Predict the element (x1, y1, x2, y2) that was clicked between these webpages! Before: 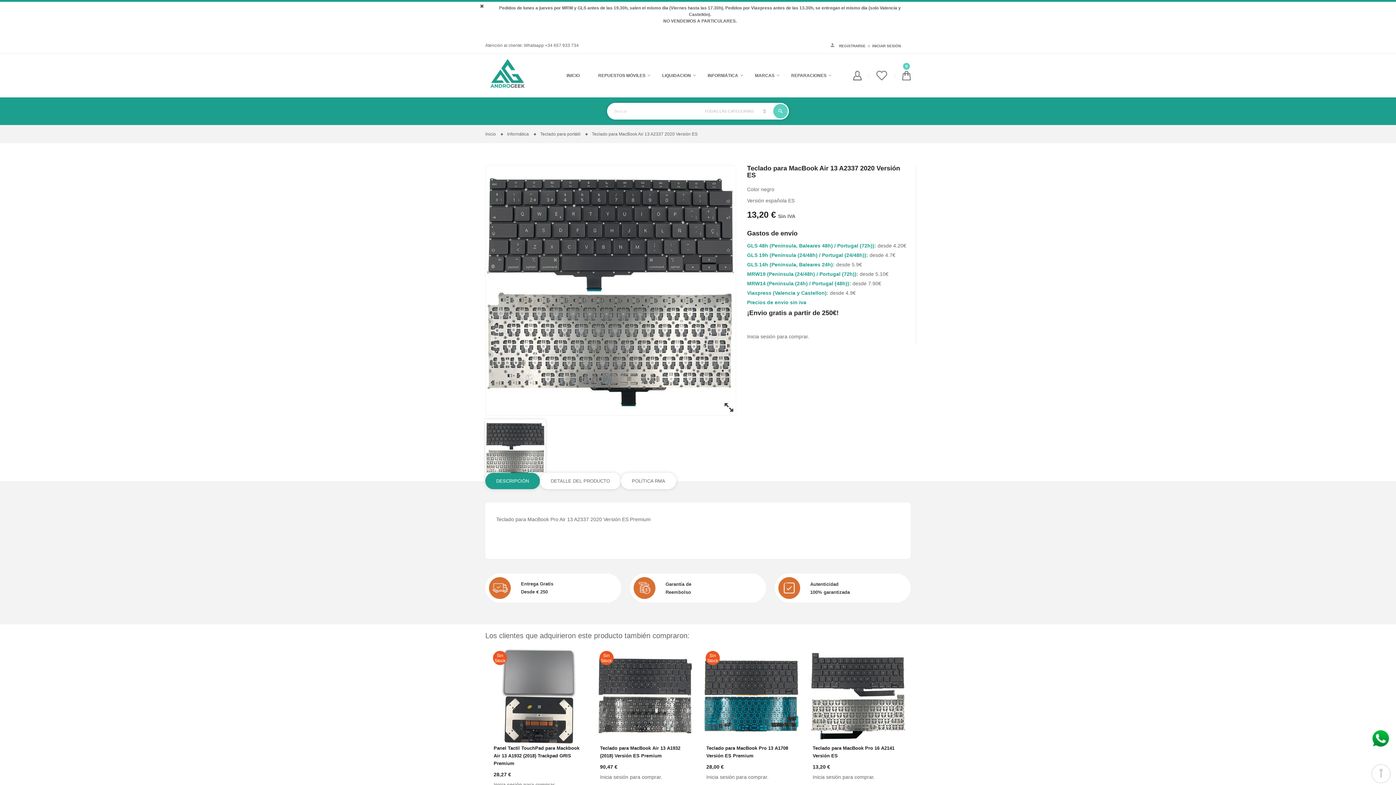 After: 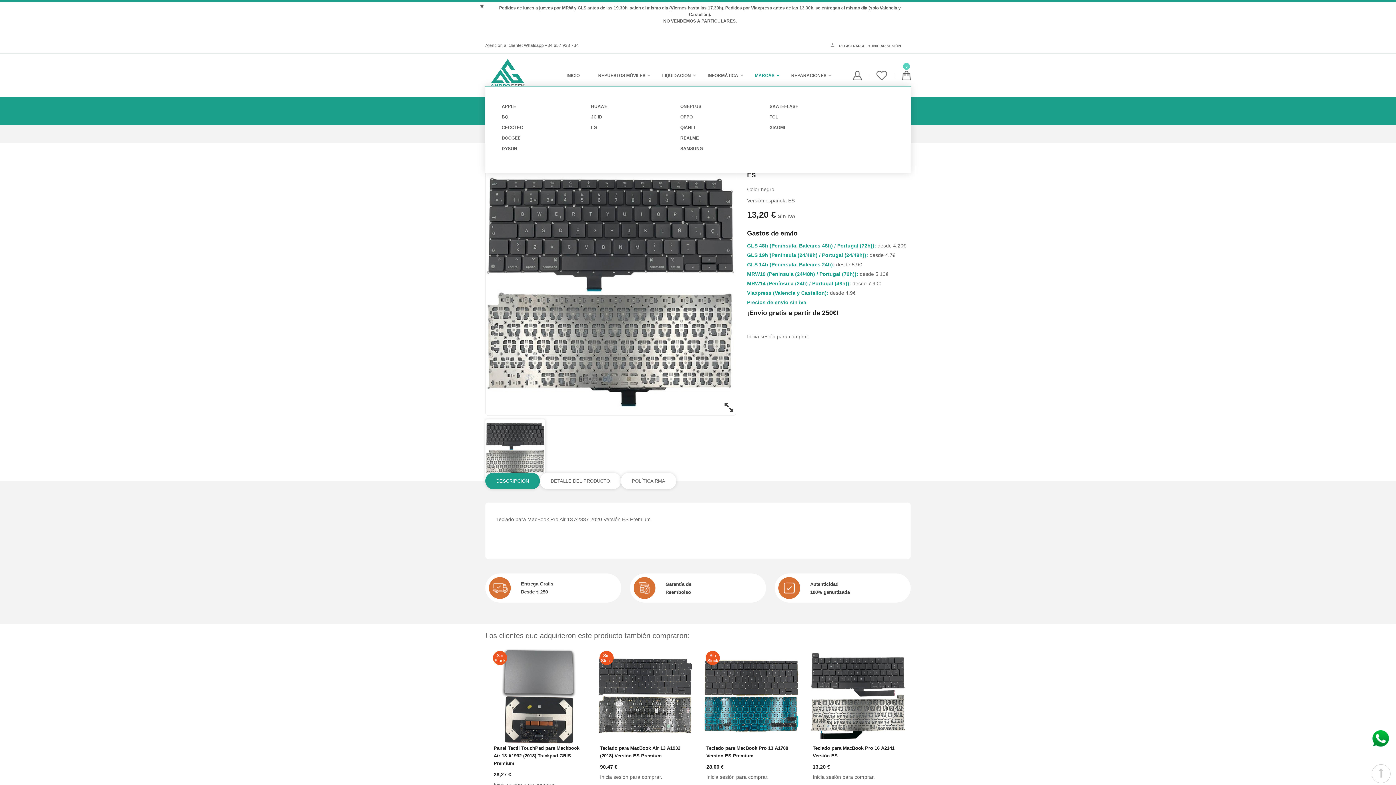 Action: label: MARCAS bbox: (755, 65, 779, 86)